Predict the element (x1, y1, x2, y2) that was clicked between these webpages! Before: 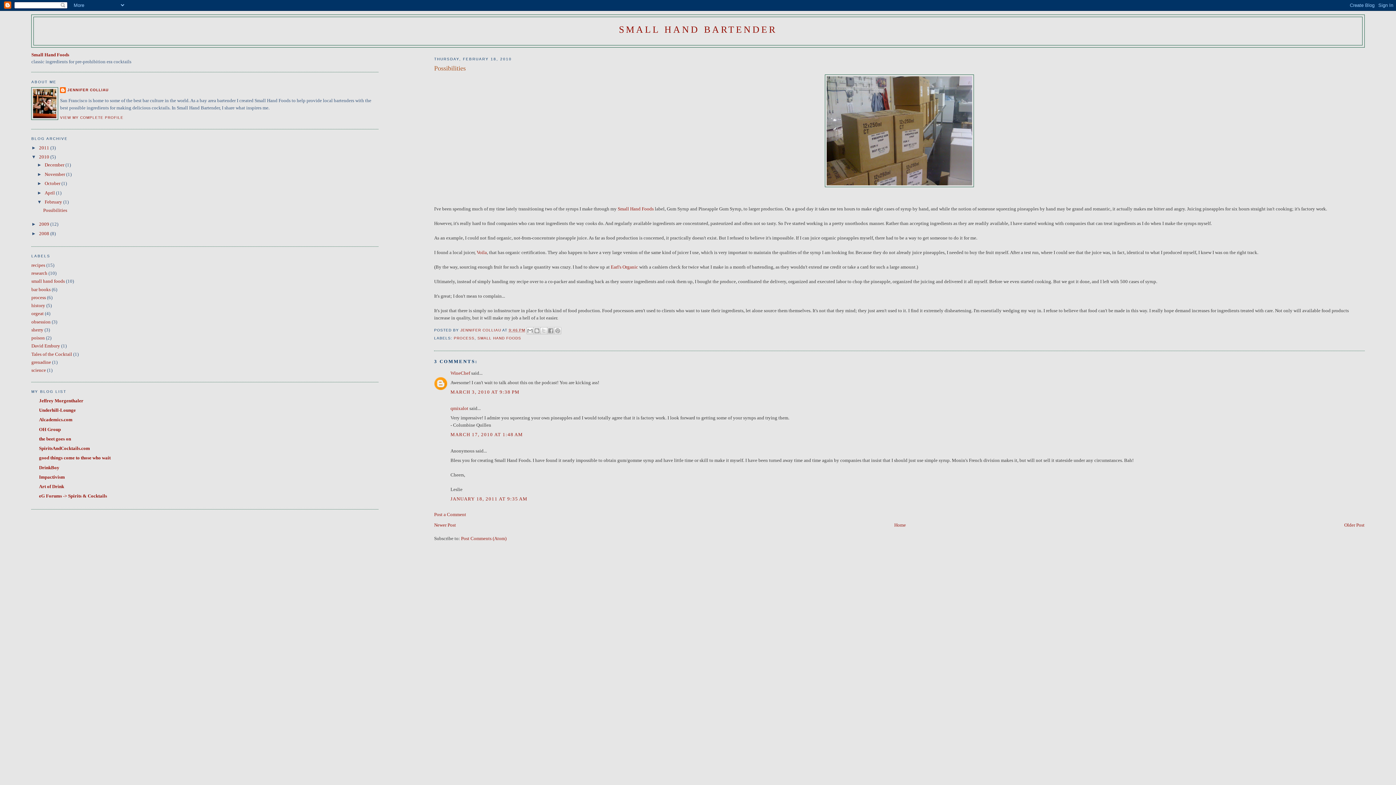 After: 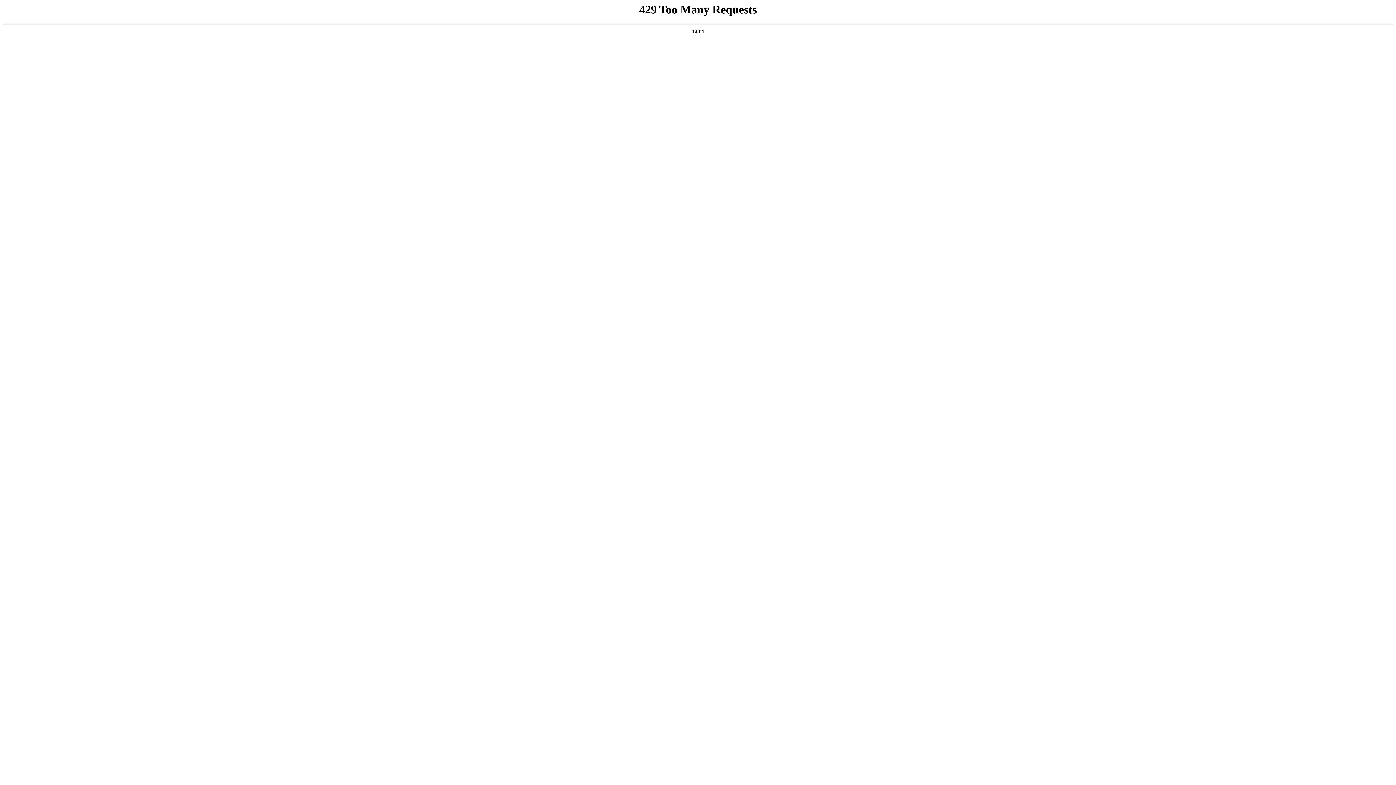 Action: label: Small Hand Foods bbox: (31, 51, 69, 57)